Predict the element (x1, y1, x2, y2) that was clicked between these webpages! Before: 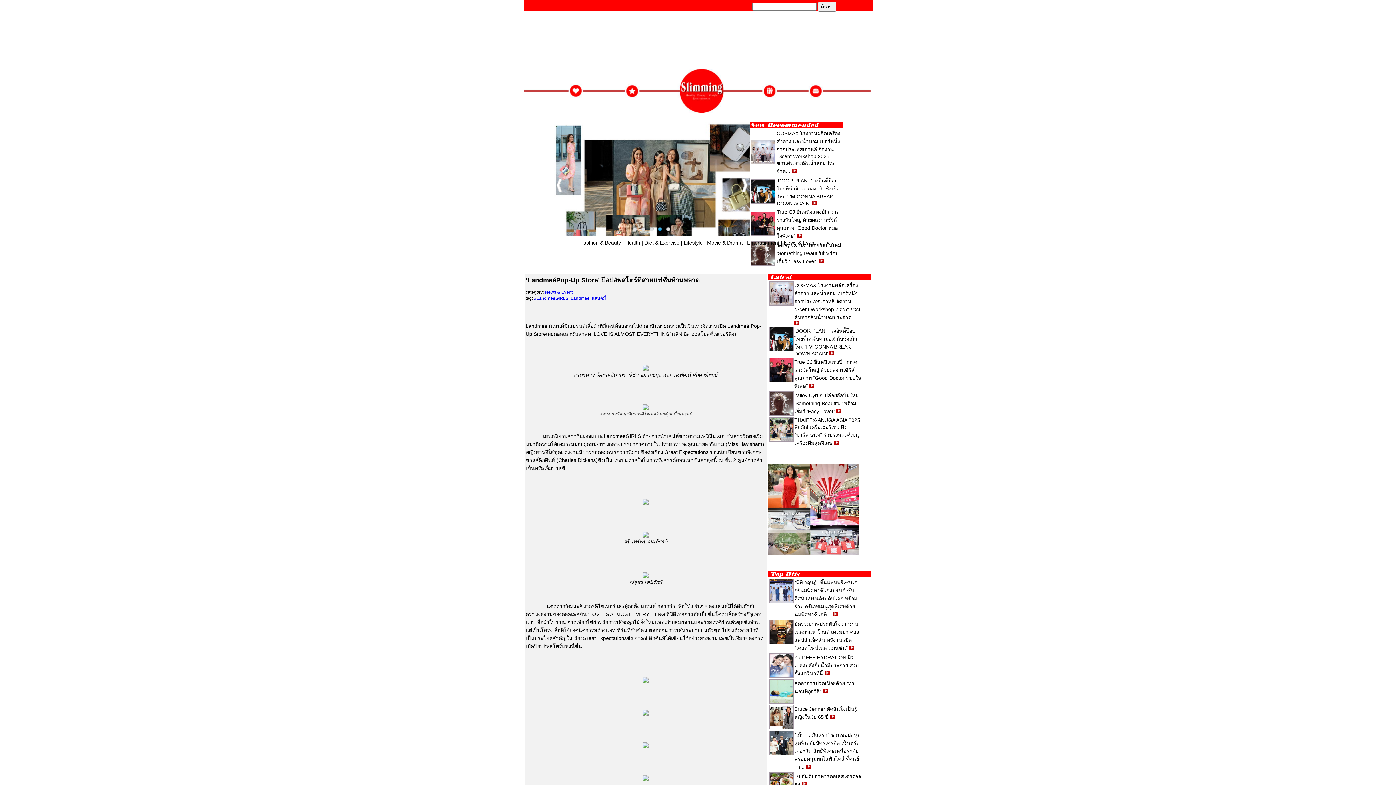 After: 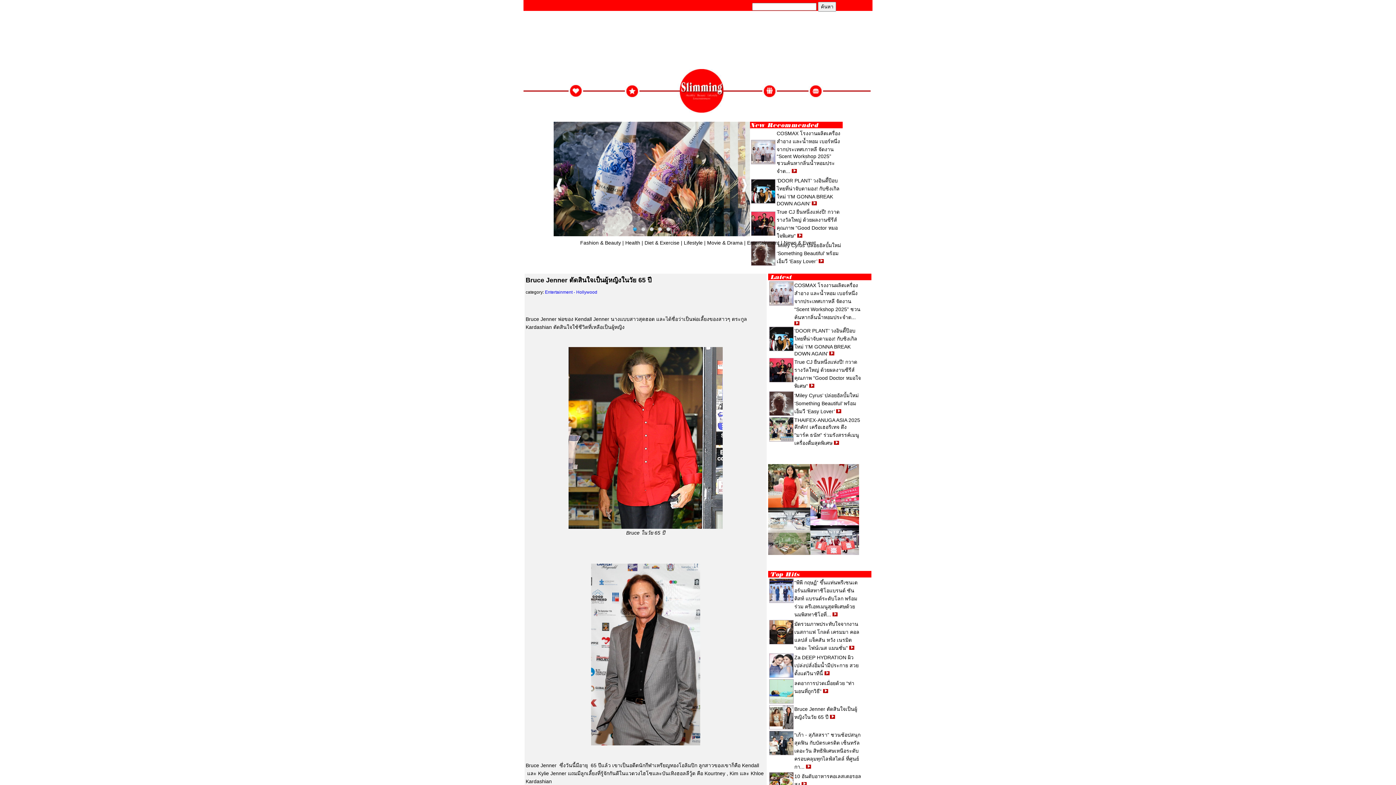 Action: bbox: (769, 725, 793, 730)